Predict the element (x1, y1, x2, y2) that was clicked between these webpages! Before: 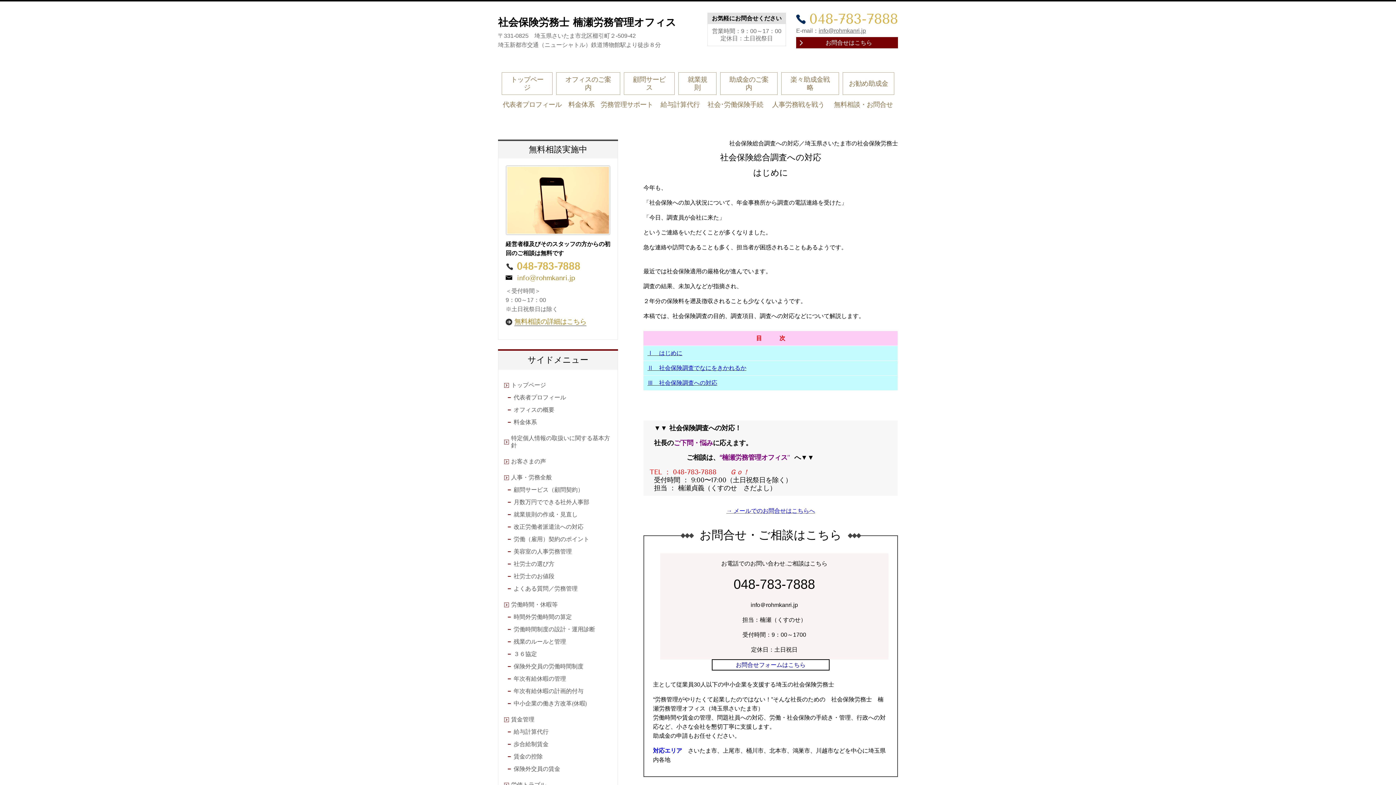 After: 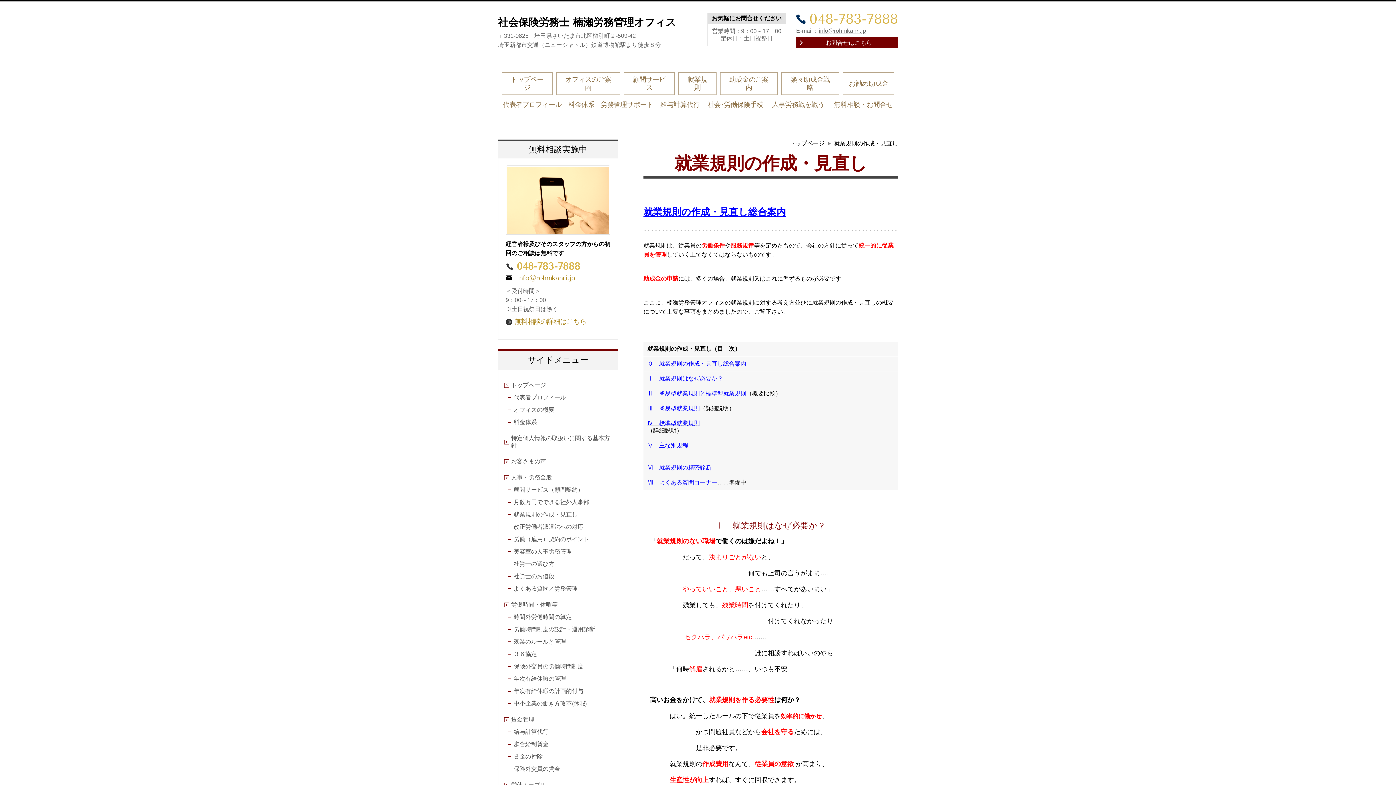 Action: label: 就業規則 bbox: (678, 72, 716, 94)